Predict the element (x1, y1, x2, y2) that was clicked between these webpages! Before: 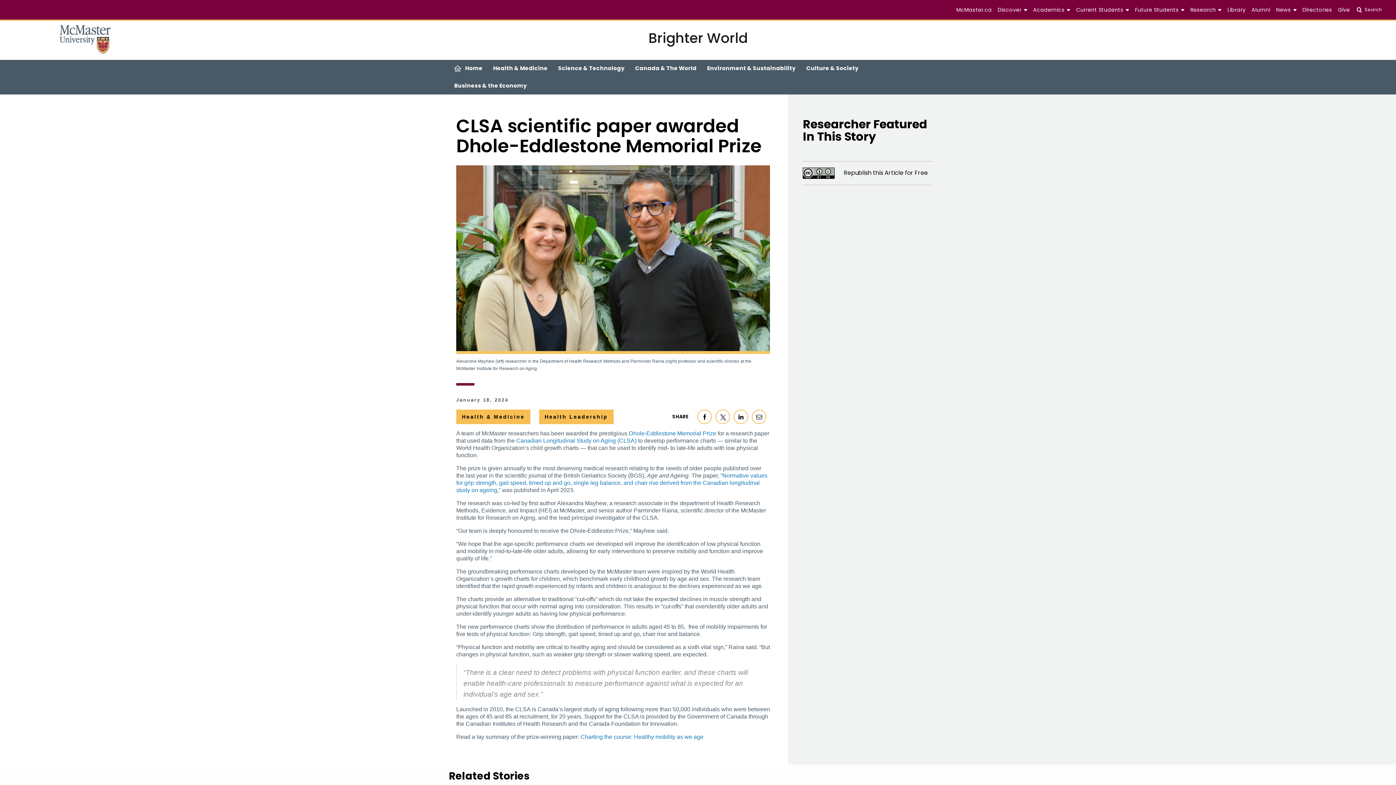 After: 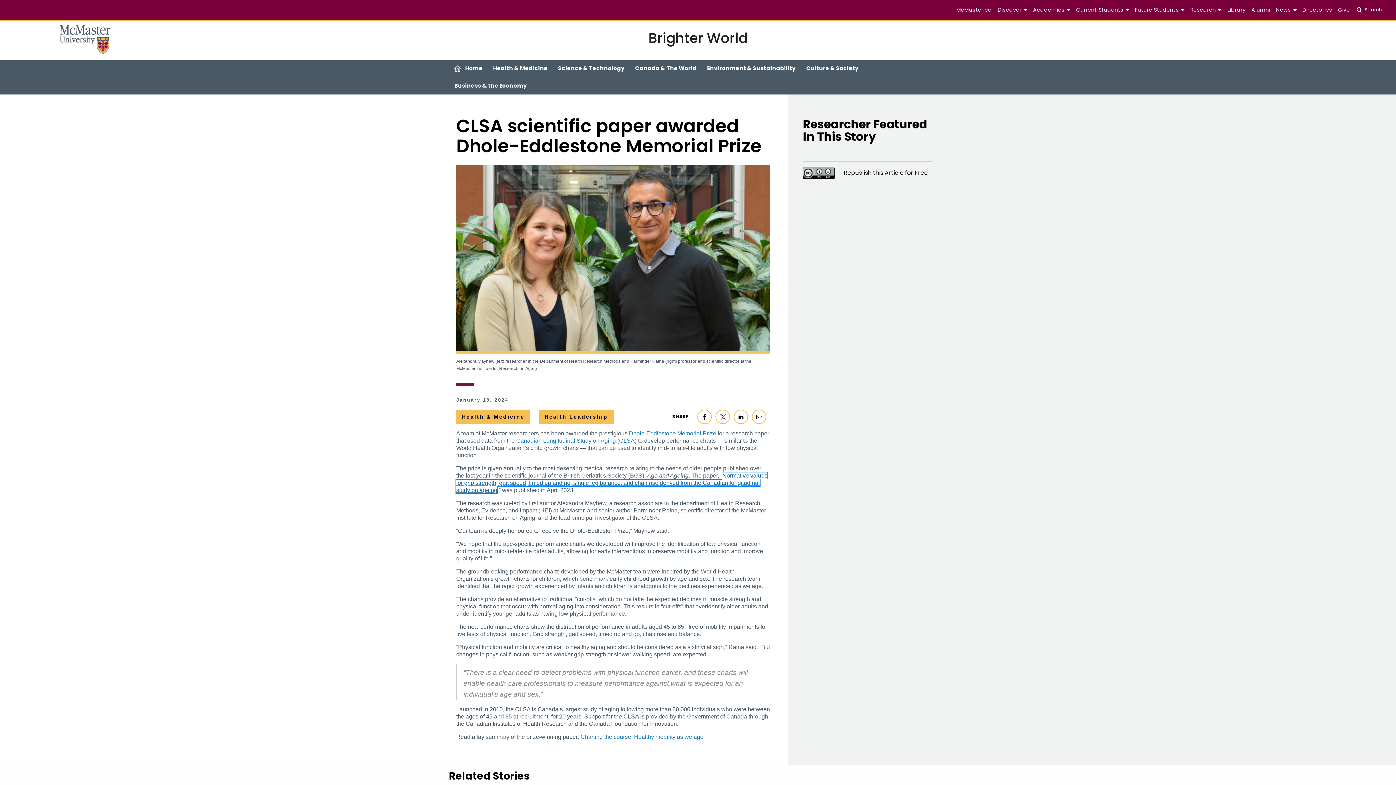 Action: bbox: (456, 472, 767, 493) label: Normative values for grip strength, gait speed, timed up and go, single leg balance, and chair rise derived from the Canadian longitudinal study on ageing